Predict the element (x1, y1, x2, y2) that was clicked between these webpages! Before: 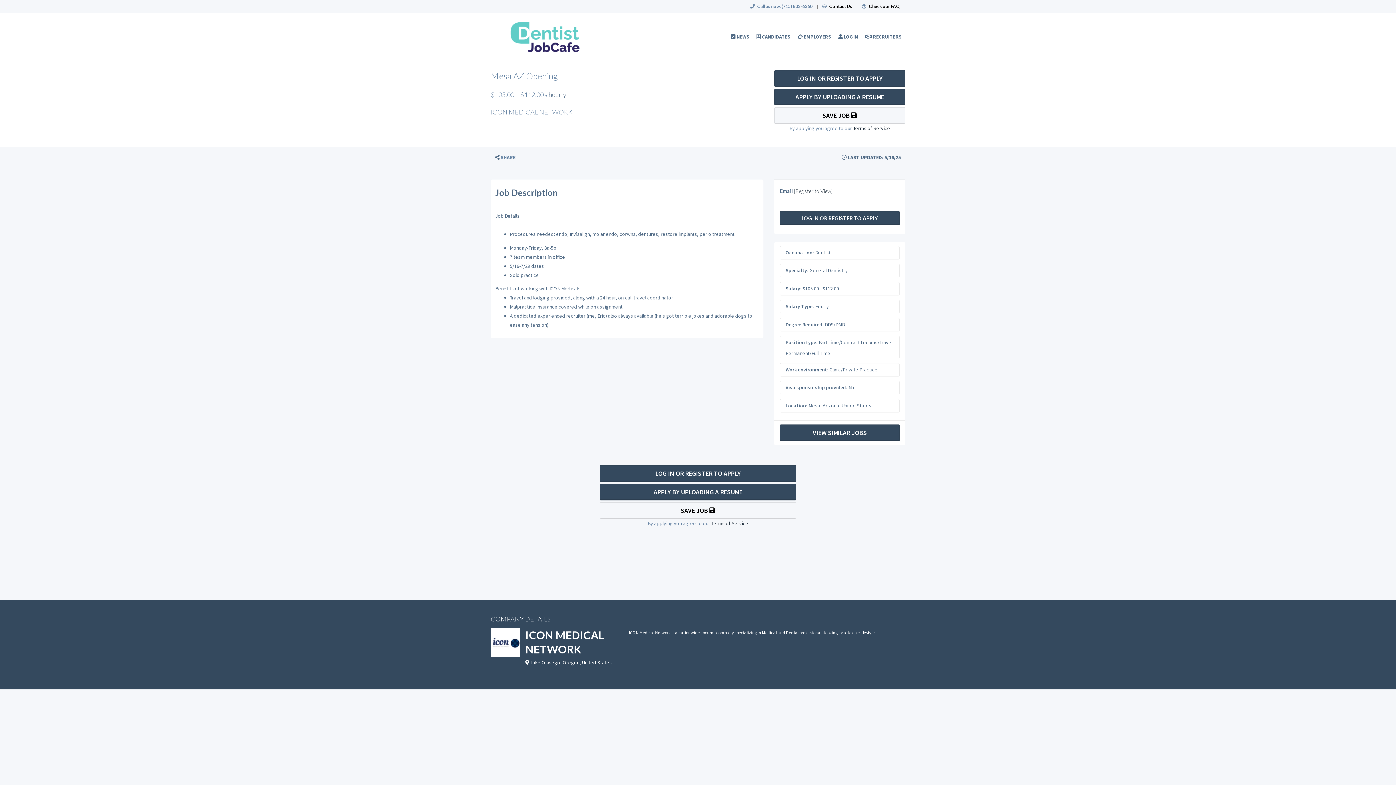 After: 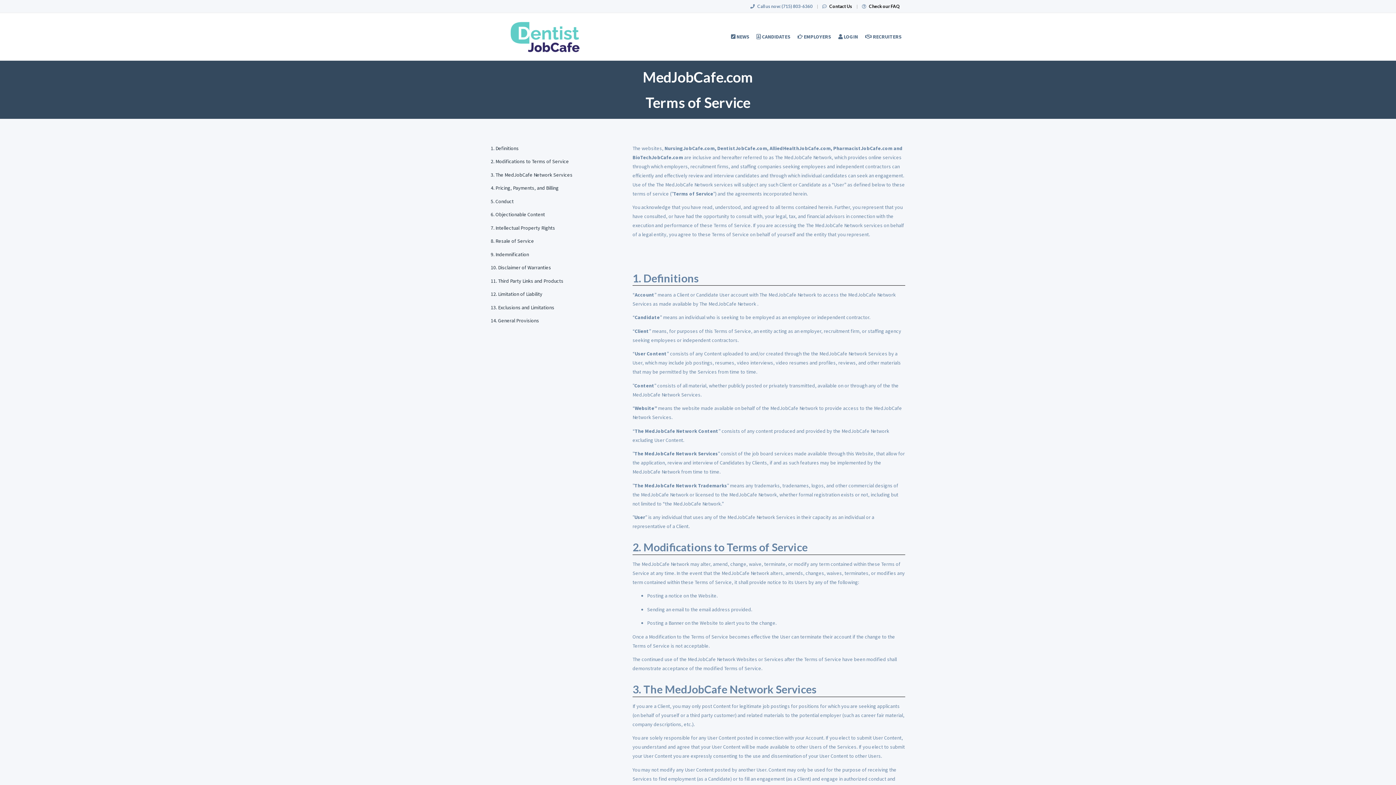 Action: bbox: (853, 125, 890, 131) label: Terms of Service